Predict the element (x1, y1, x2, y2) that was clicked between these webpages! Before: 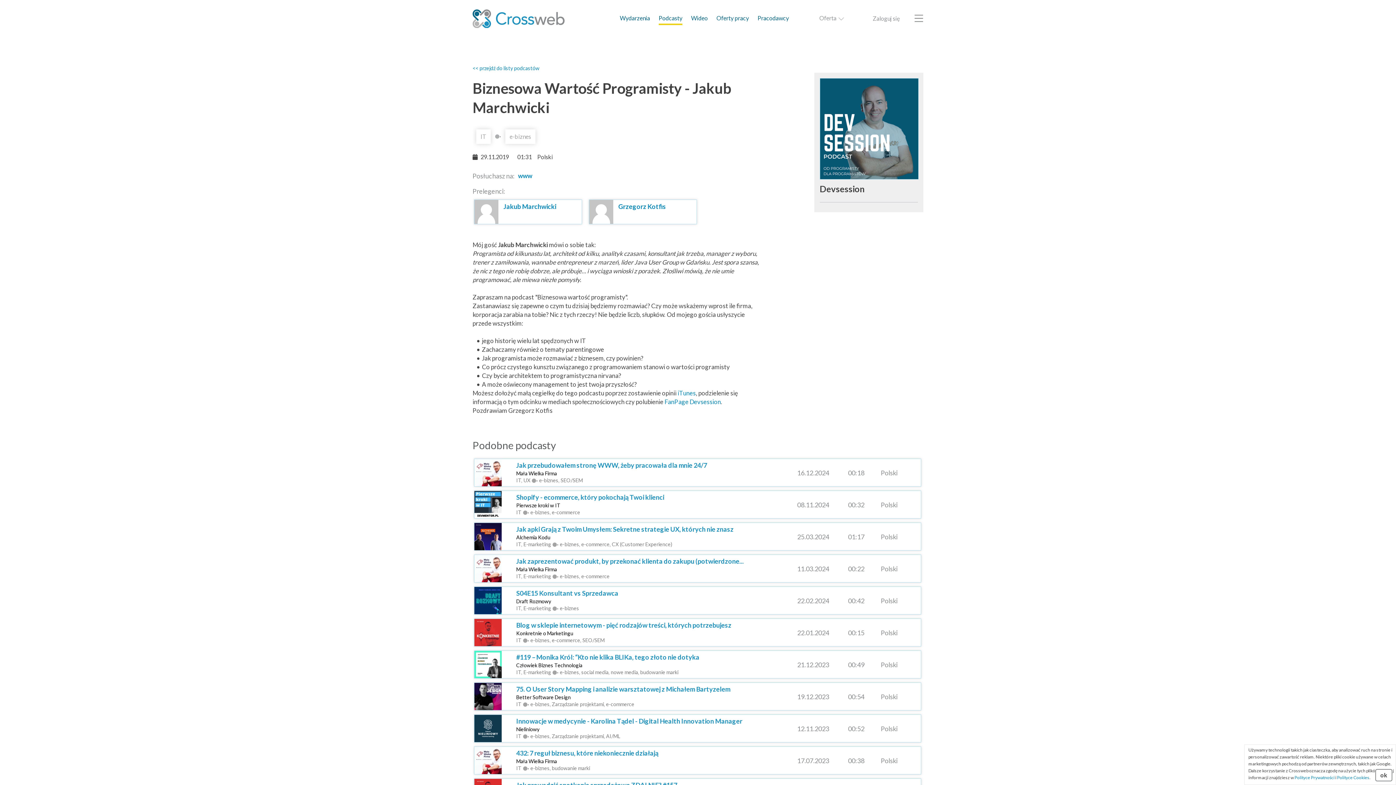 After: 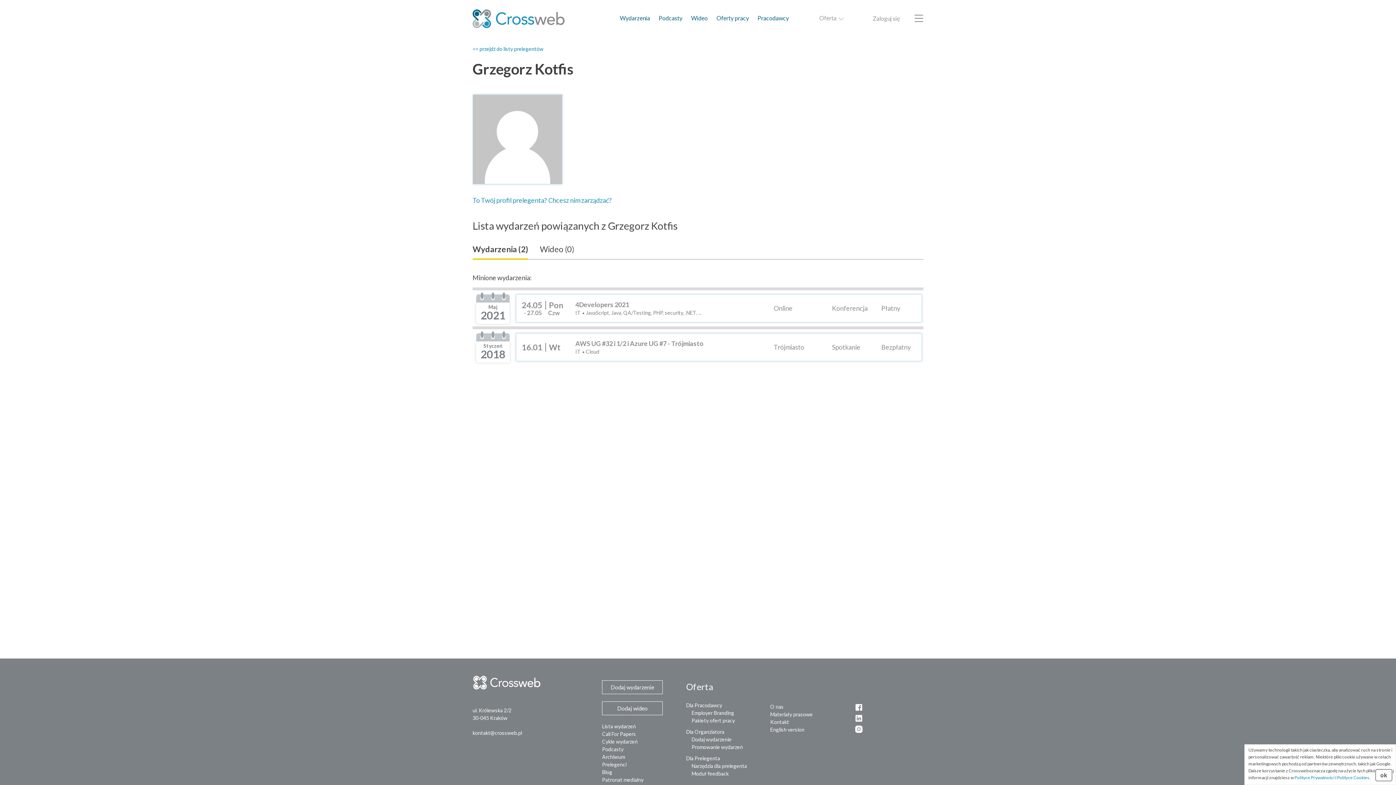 Action: label: Grzegorz Kotfis bbox: (618, 202, 666, 210)